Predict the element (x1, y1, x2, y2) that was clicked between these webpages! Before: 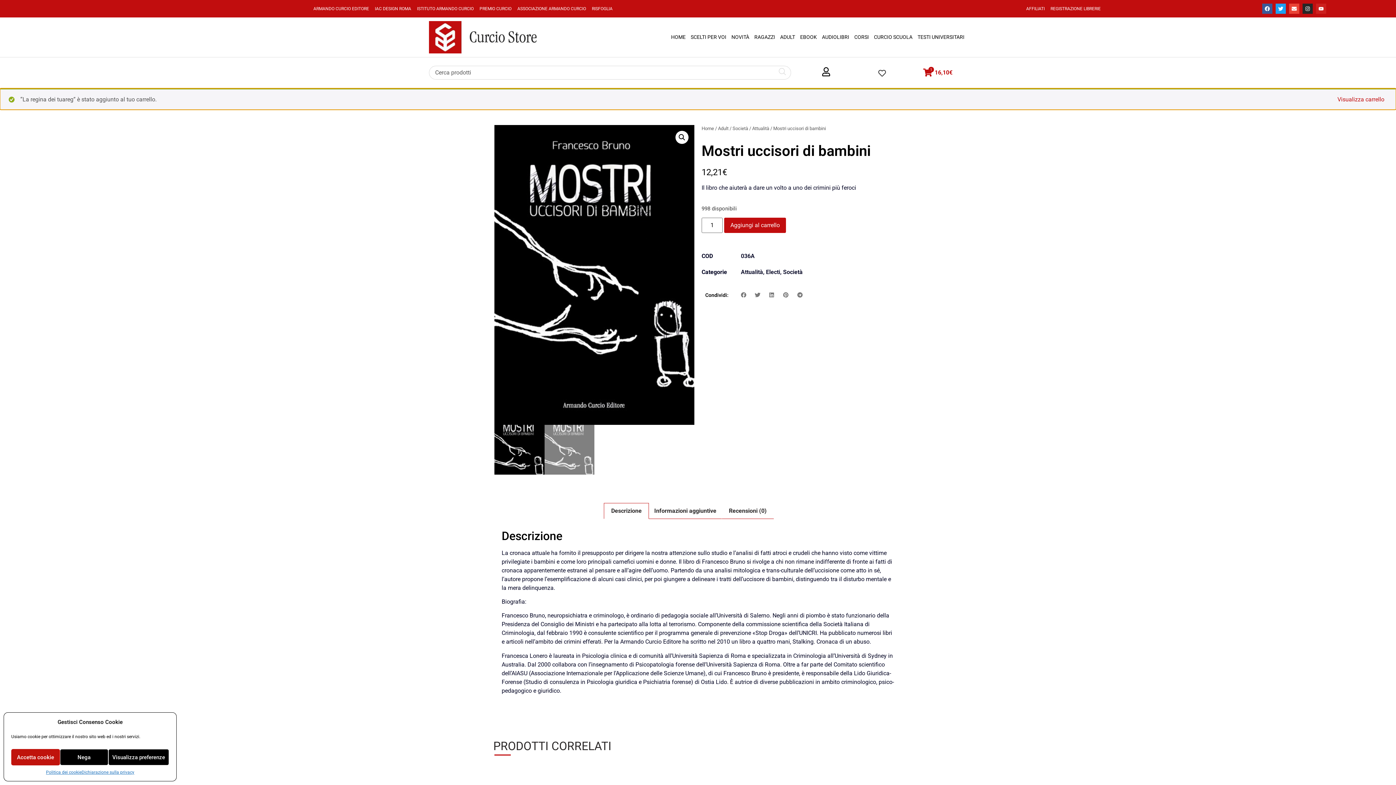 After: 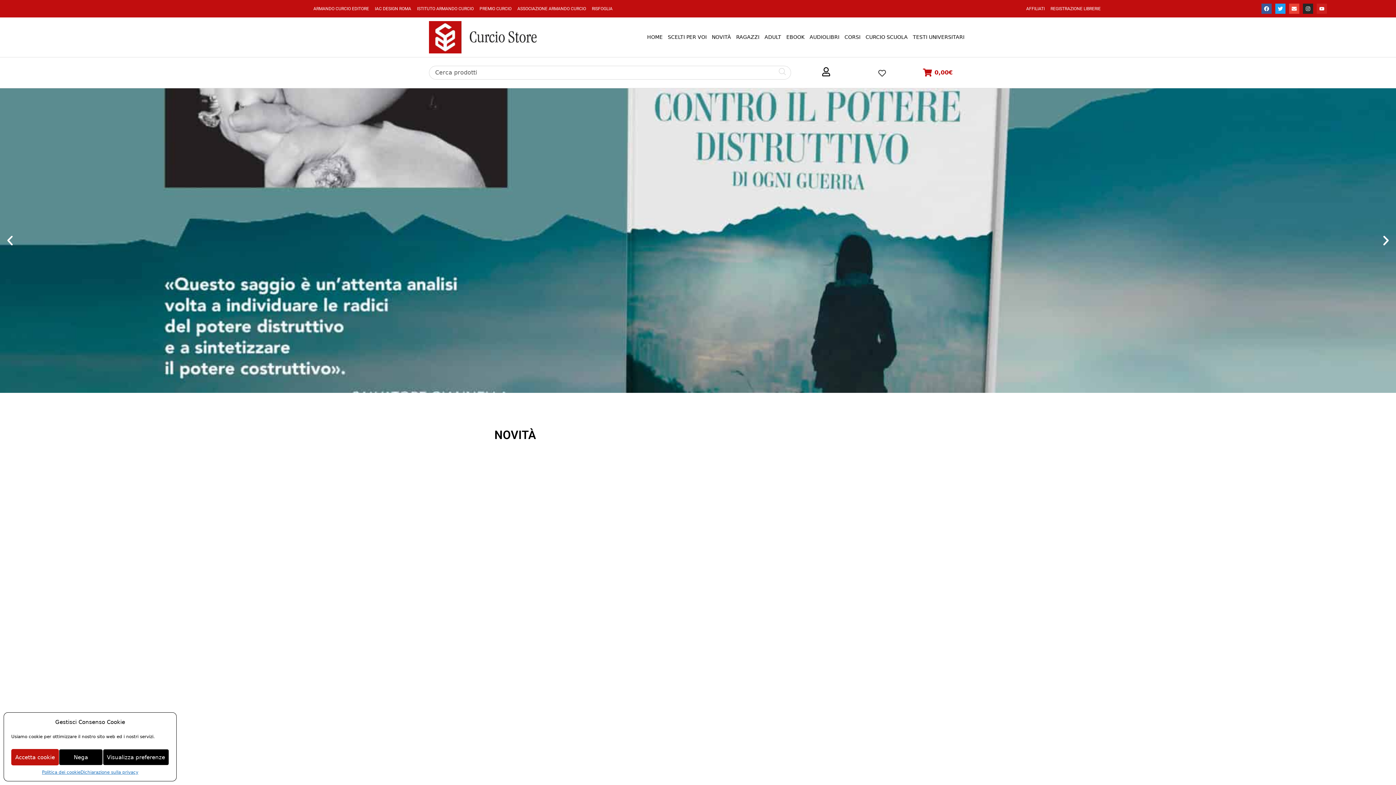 Action: label: Home bbox: (701, 125, 714, 131)